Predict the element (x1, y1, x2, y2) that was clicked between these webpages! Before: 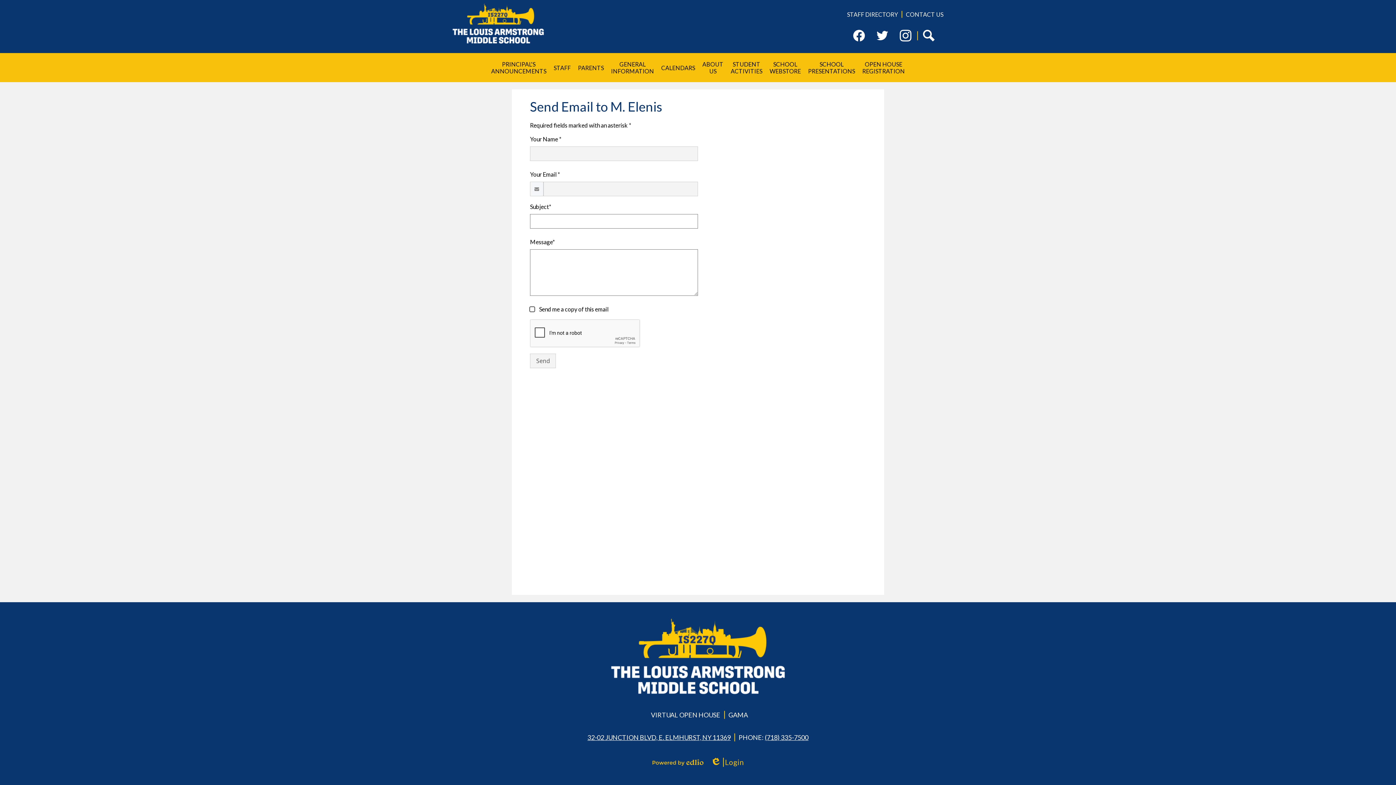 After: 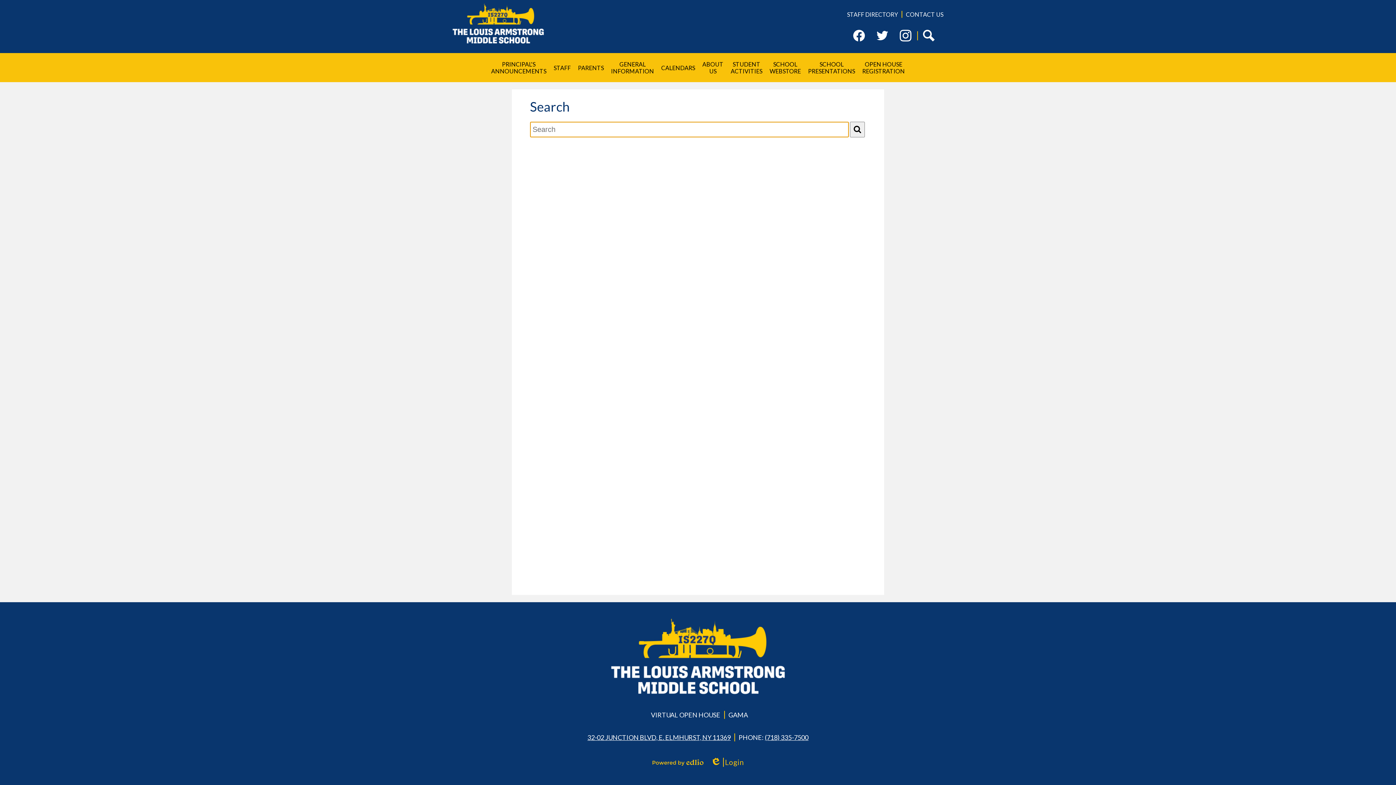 Action: bbox: (920, 26, 937, 44) label: Search